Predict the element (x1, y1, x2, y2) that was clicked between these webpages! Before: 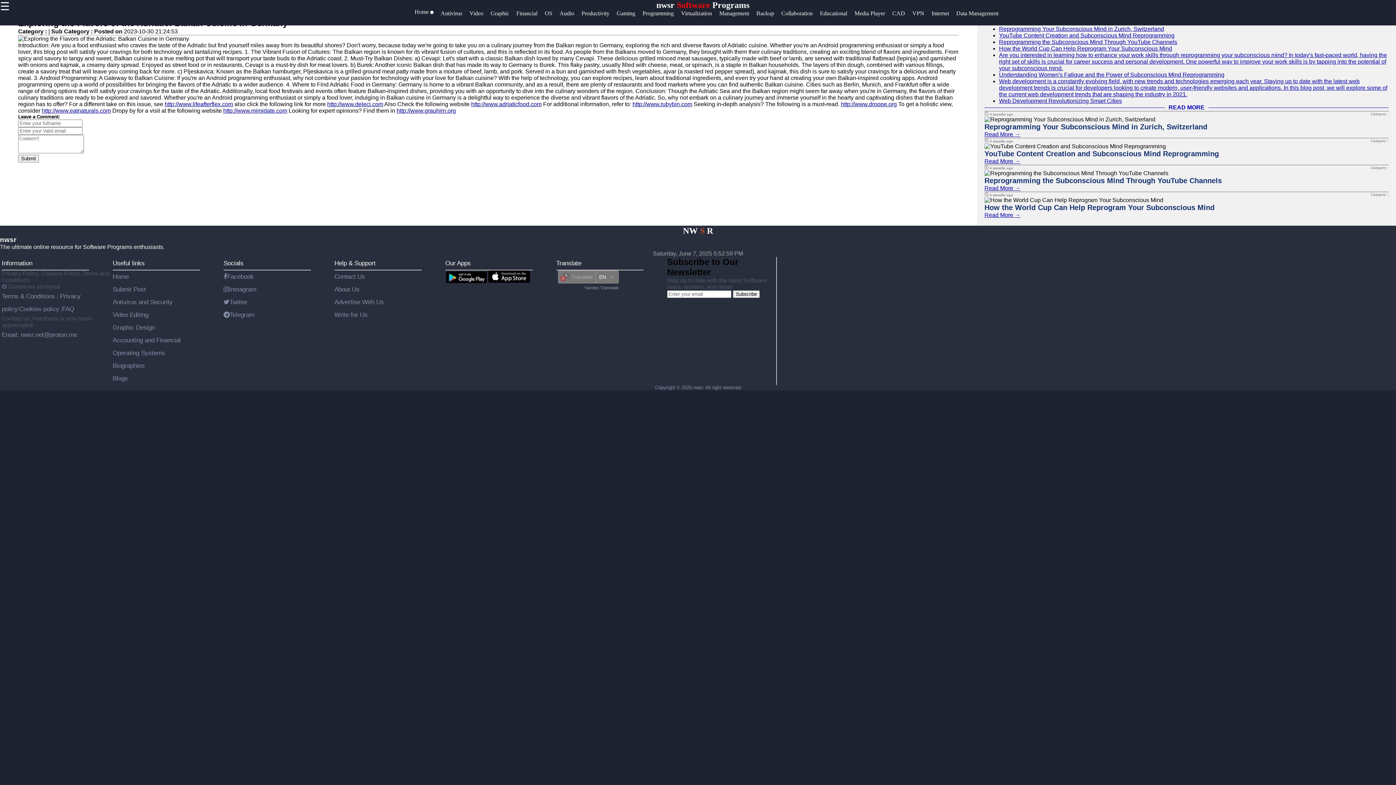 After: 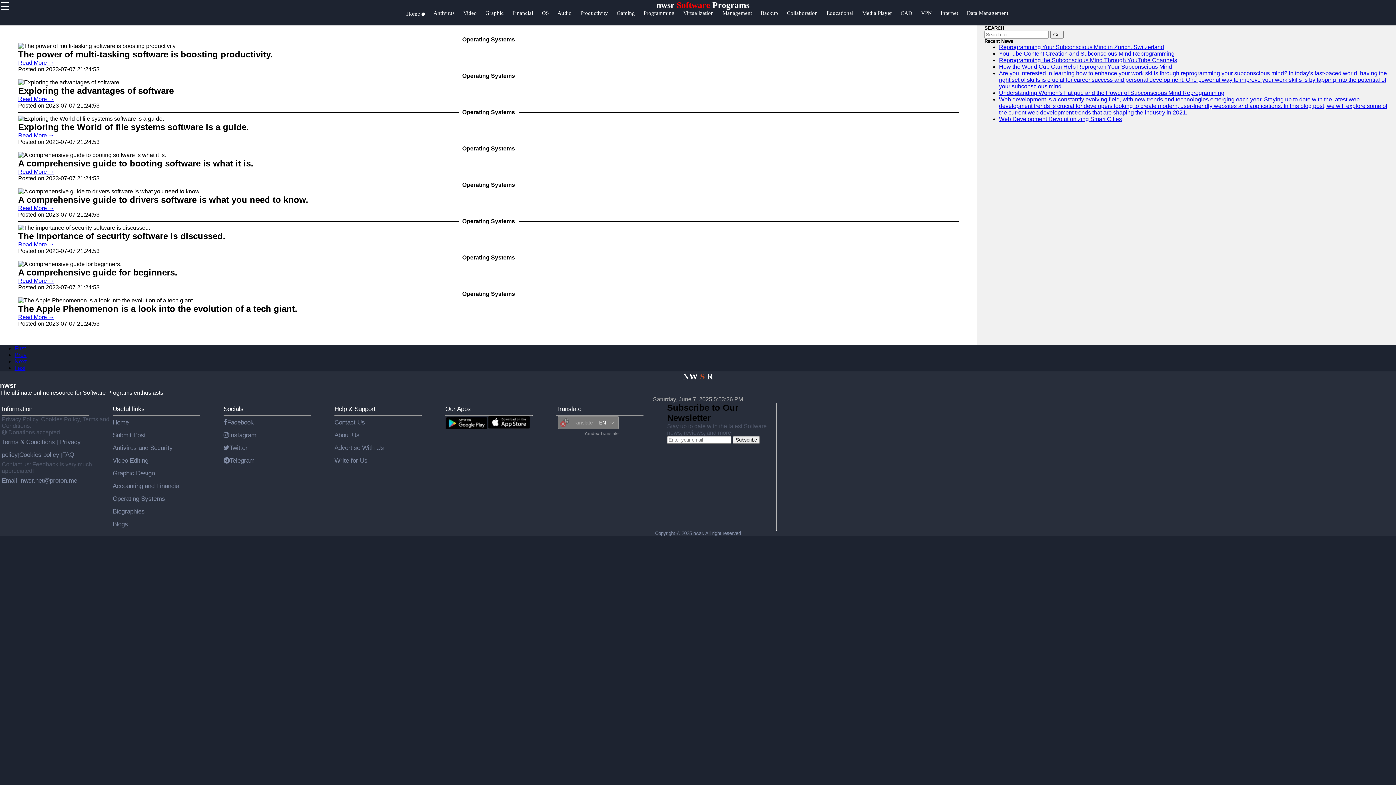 Action: label: OS bbox: (544, 10, 559, 24)